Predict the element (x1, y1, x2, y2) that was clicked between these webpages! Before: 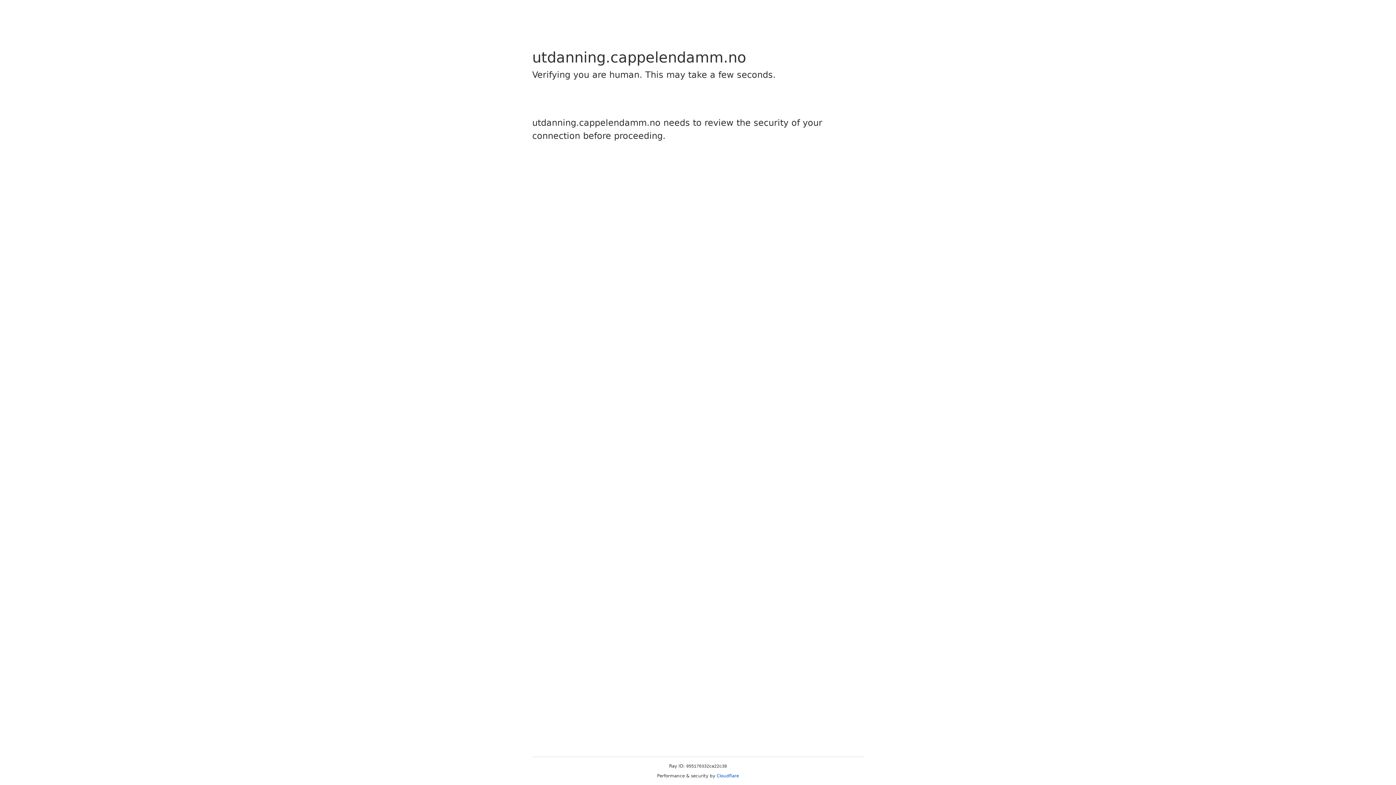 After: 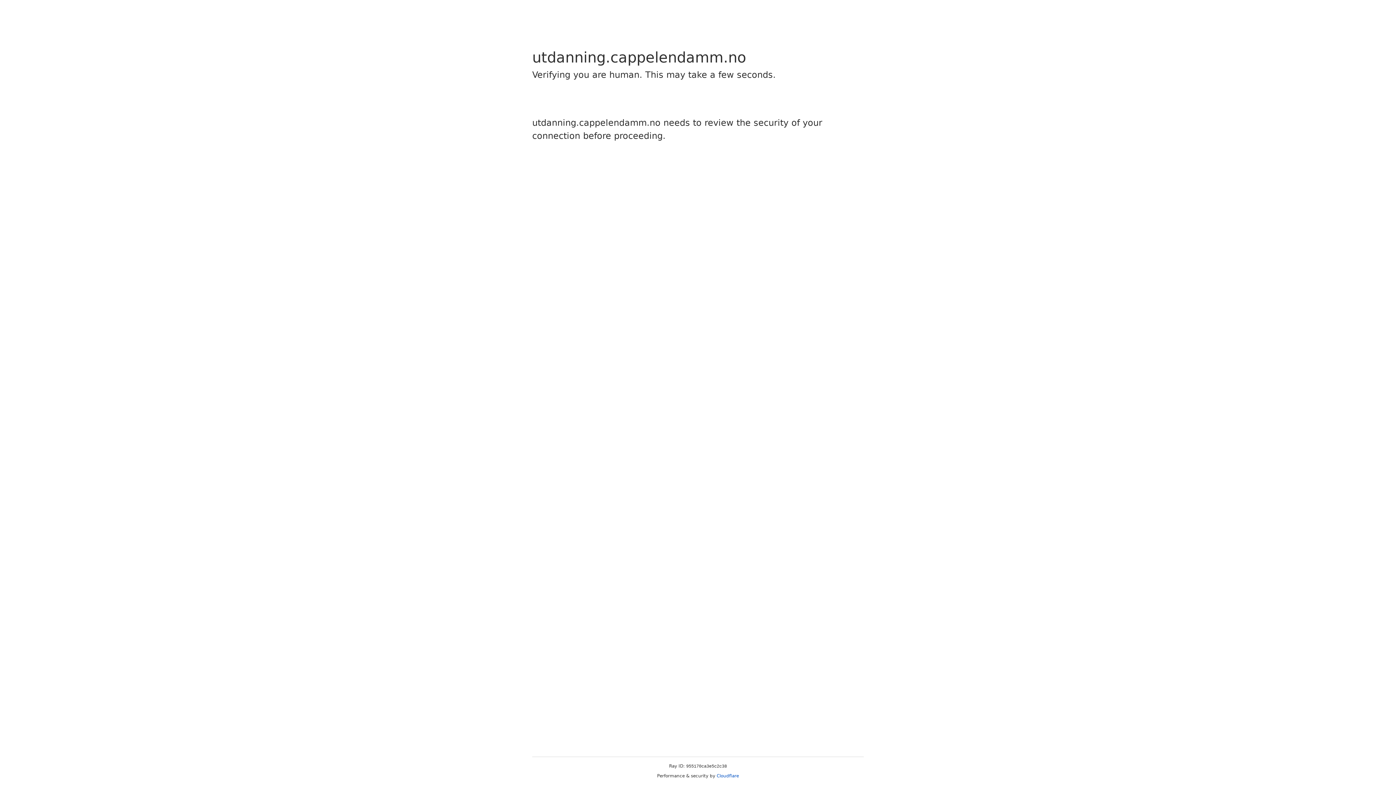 Action: bbox: (716, 773, 739, 778) label: Cloudflare